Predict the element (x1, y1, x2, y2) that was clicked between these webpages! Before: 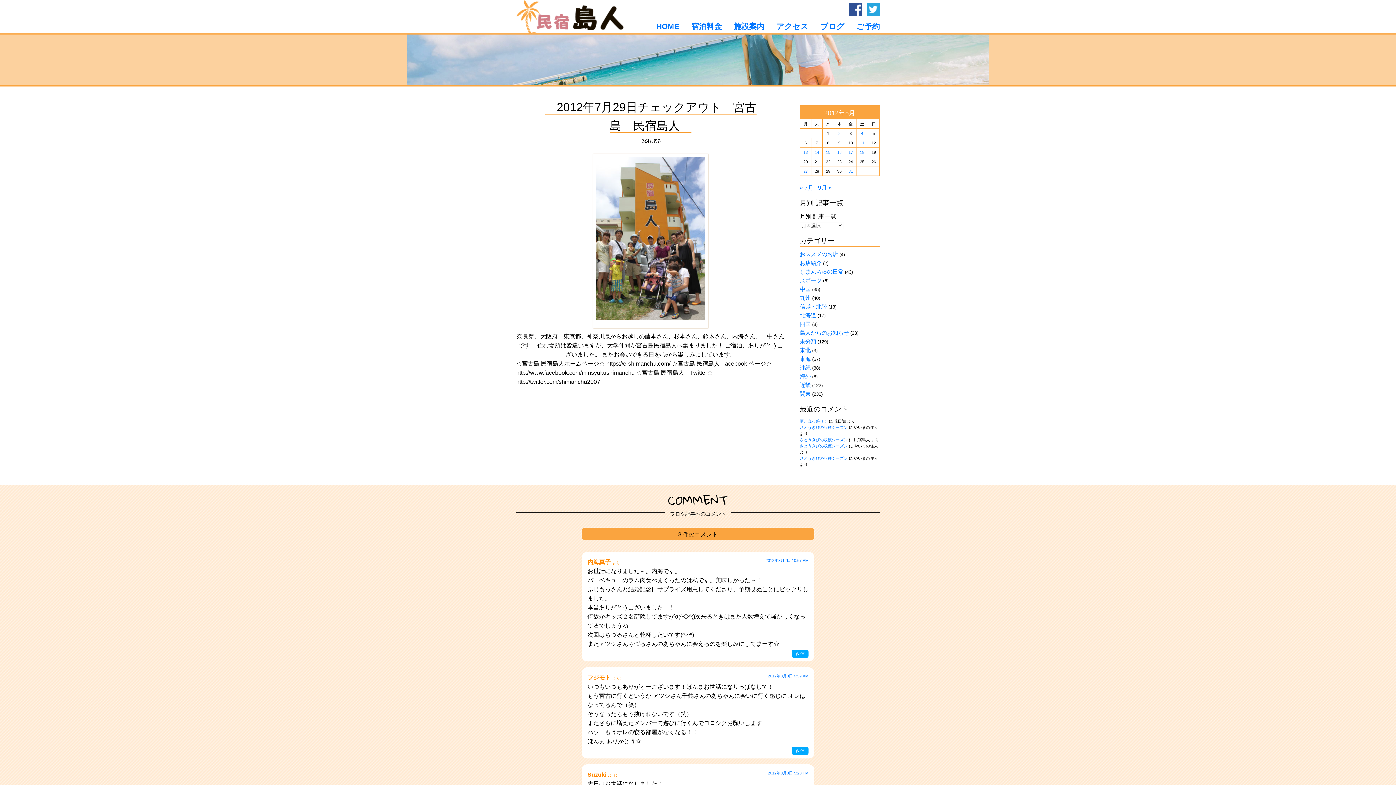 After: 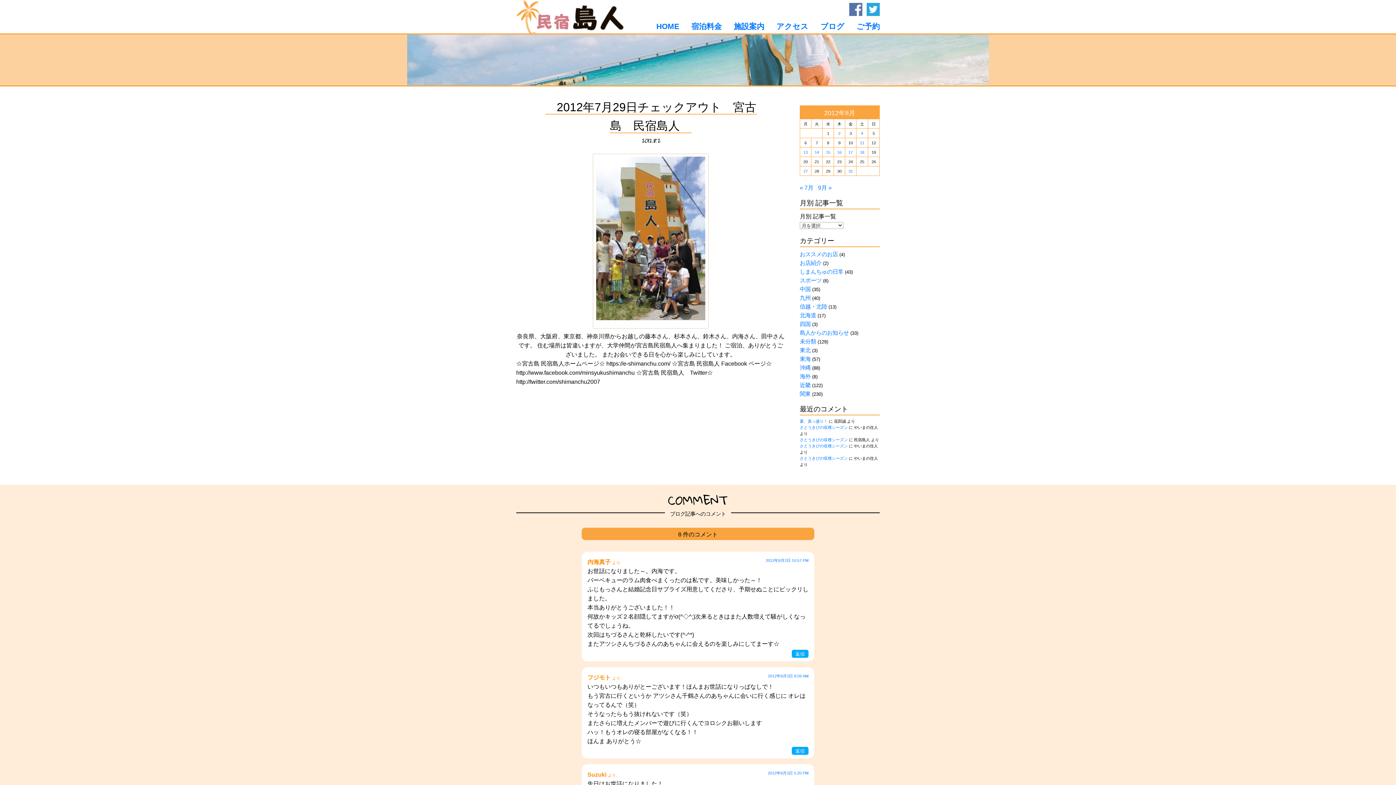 Action: label: facebook bbox: (849, 2, 862, 16)